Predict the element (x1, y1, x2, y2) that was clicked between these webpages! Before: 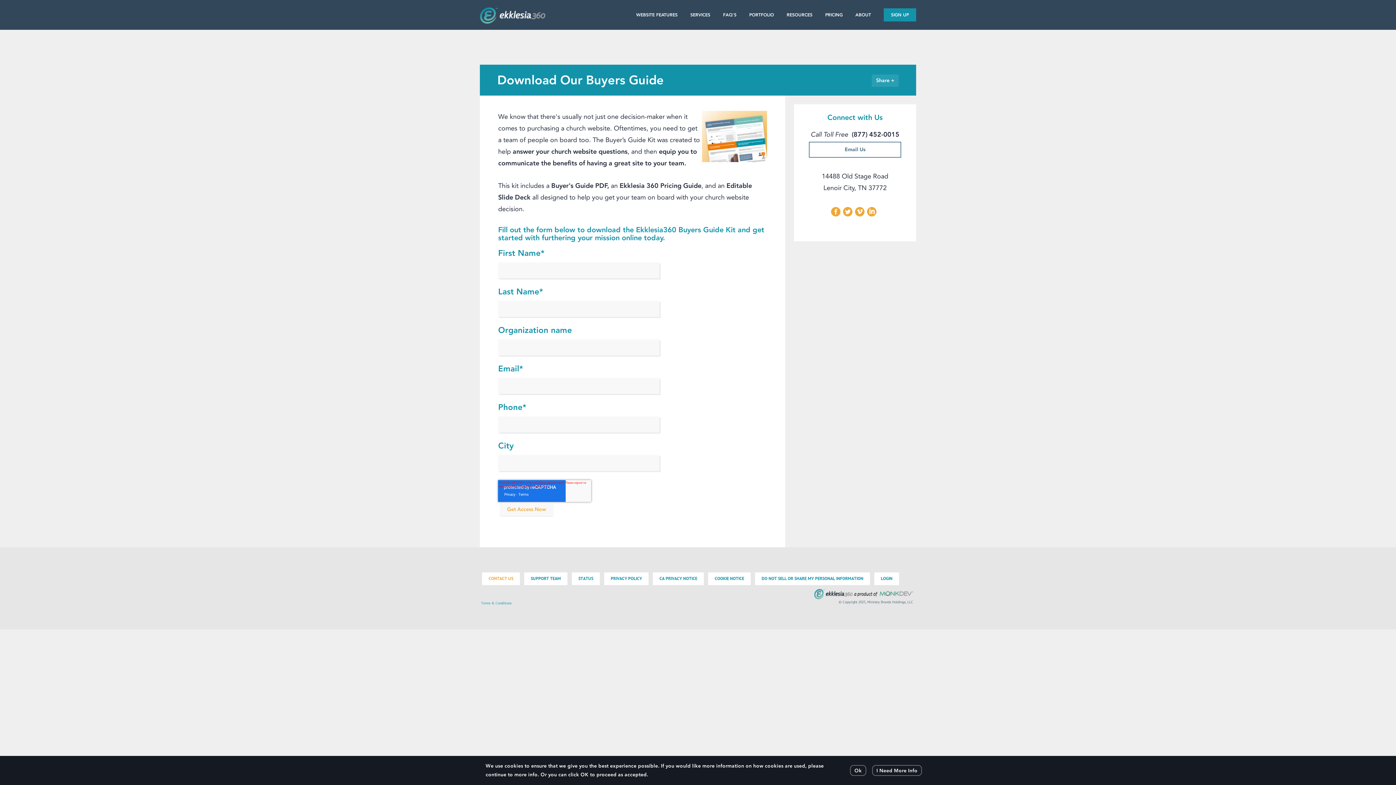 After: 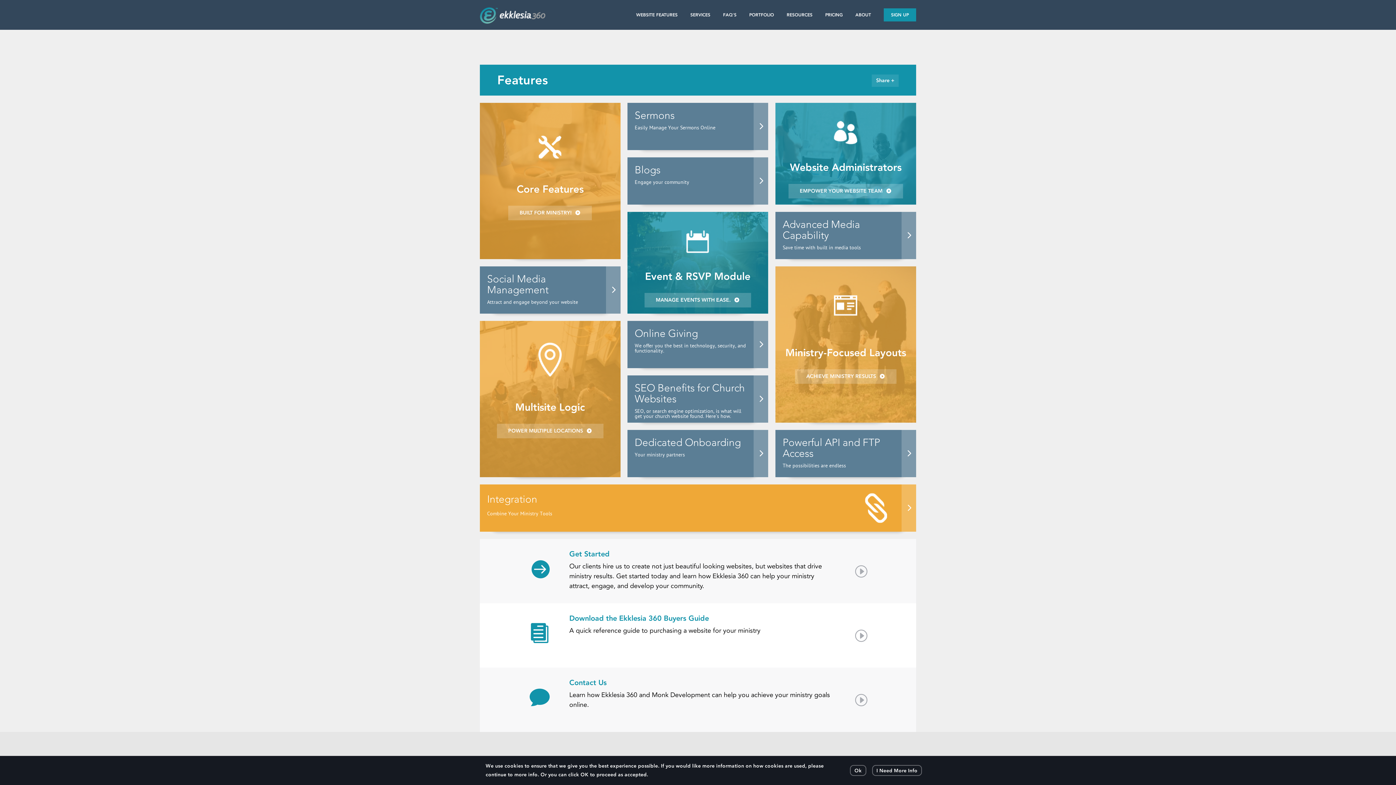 Action: bbox: (636, 8, 677, 29) label: WEBSITE FEATURES